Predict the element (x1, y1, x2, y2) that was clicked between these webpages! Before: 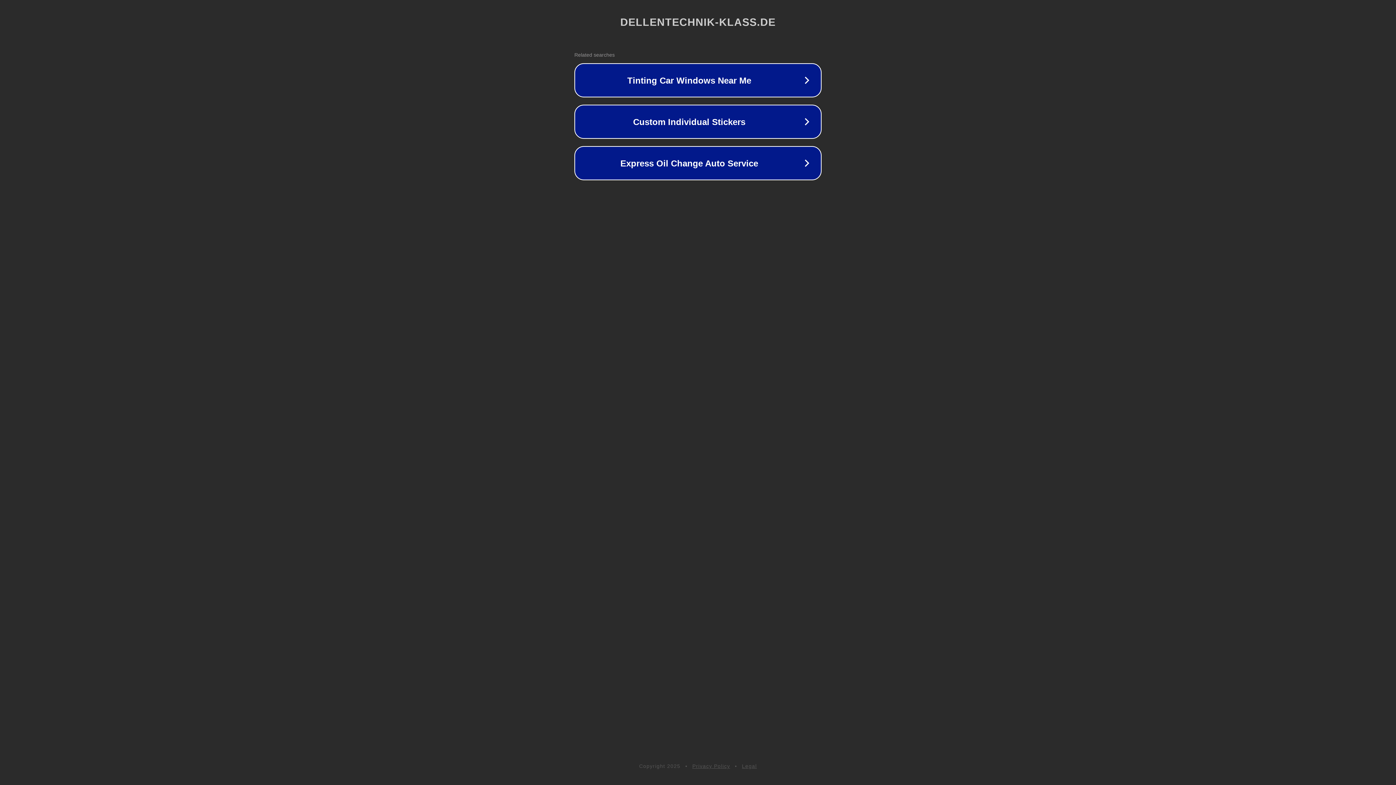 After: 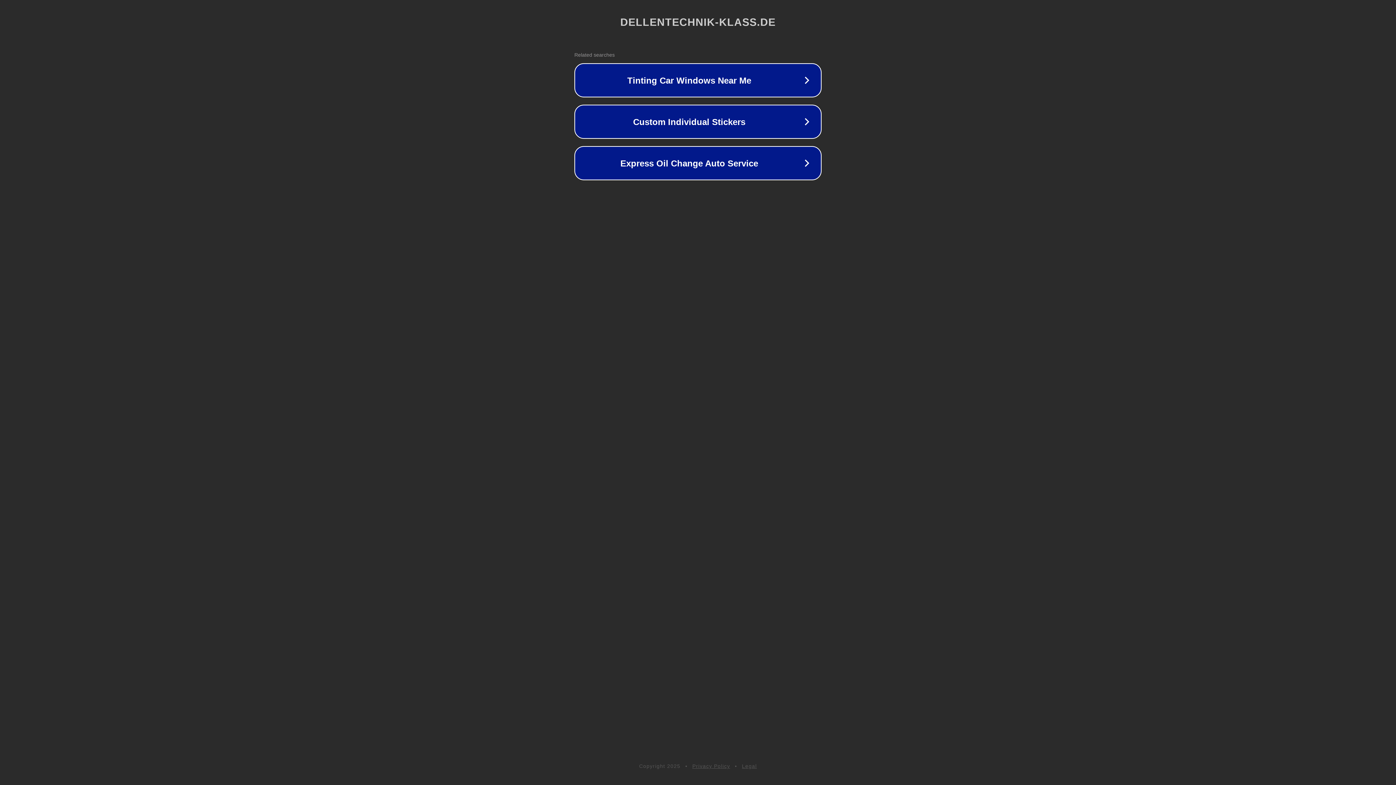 Action: label: Legal bbox: (742, 763, 757, 769)